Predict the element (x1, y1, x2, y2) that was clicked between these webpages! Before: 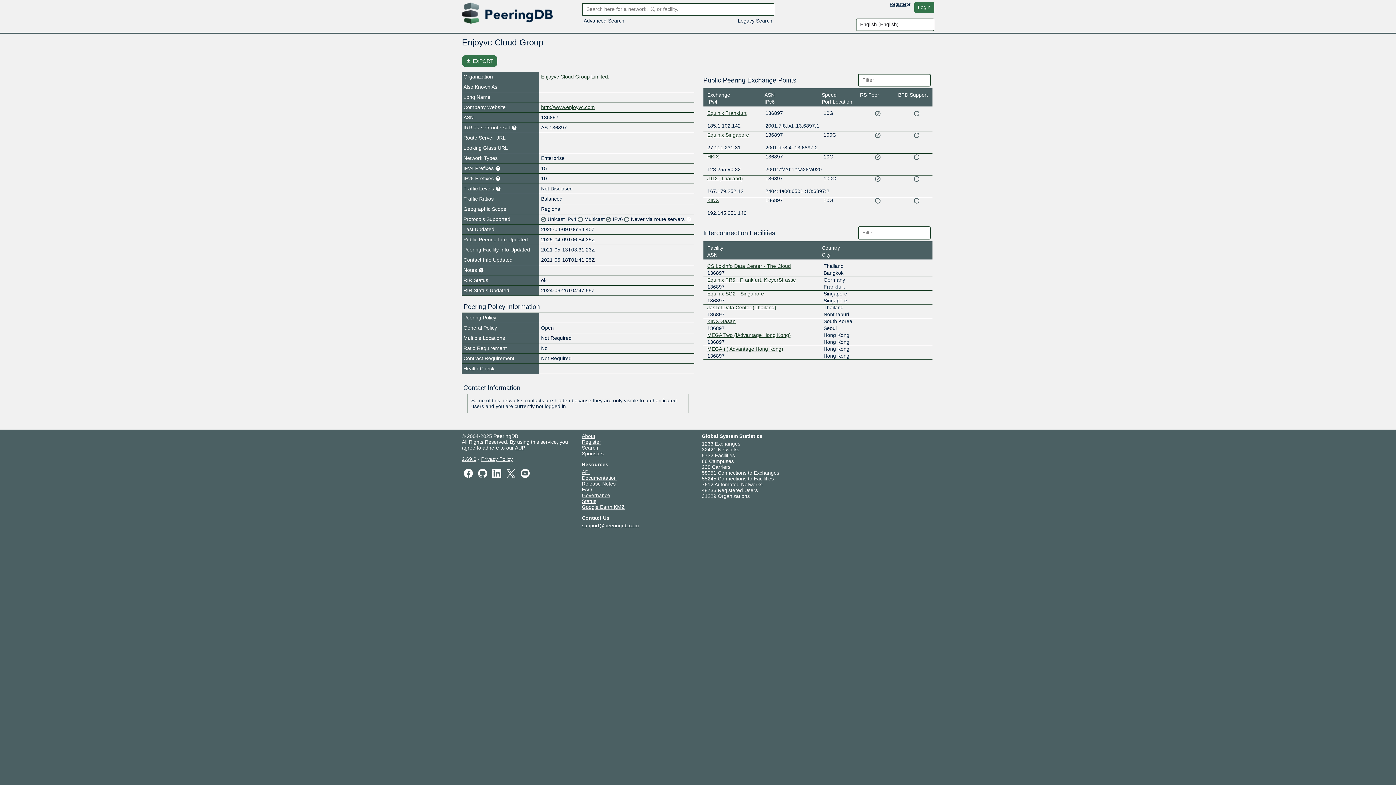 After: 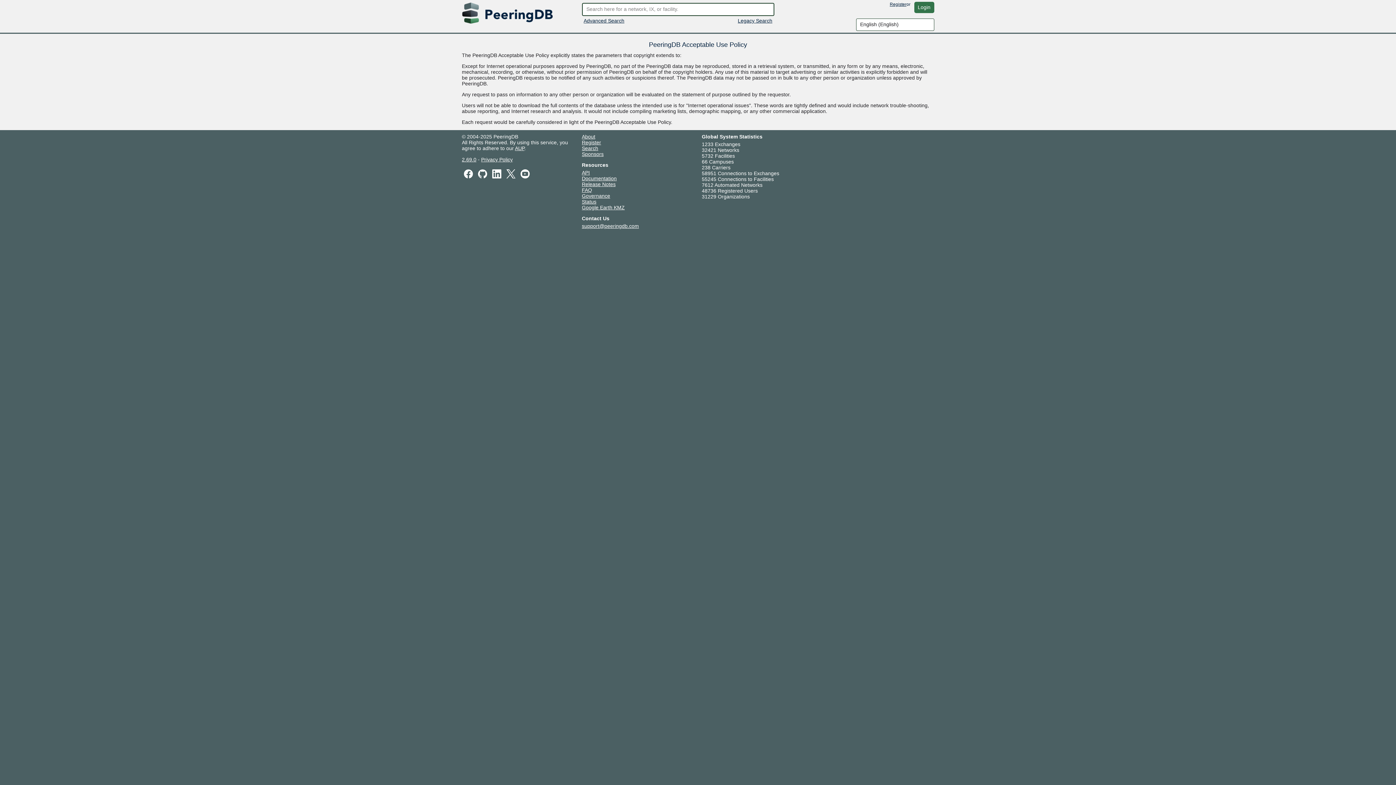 Action: bbox: (515, 444, 524, 450) label: AUP